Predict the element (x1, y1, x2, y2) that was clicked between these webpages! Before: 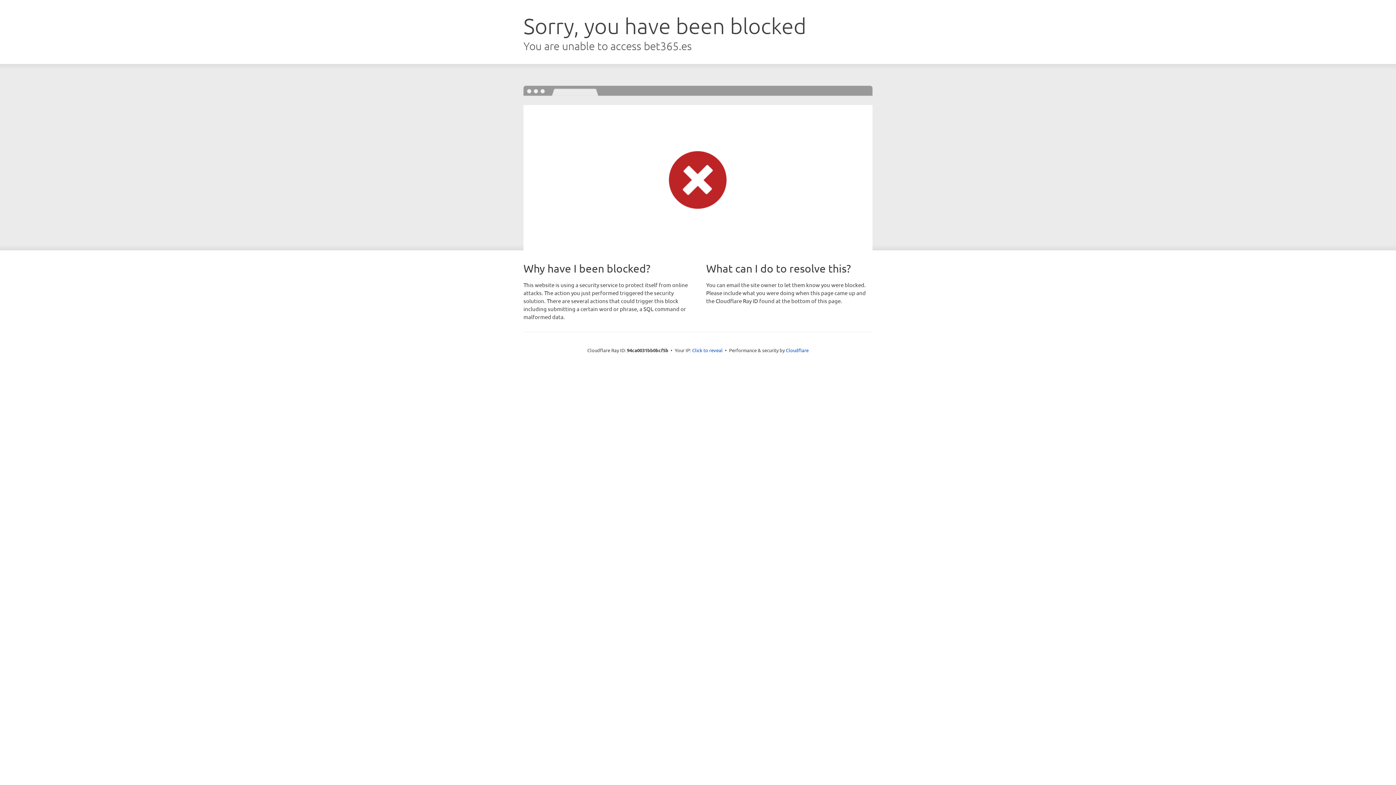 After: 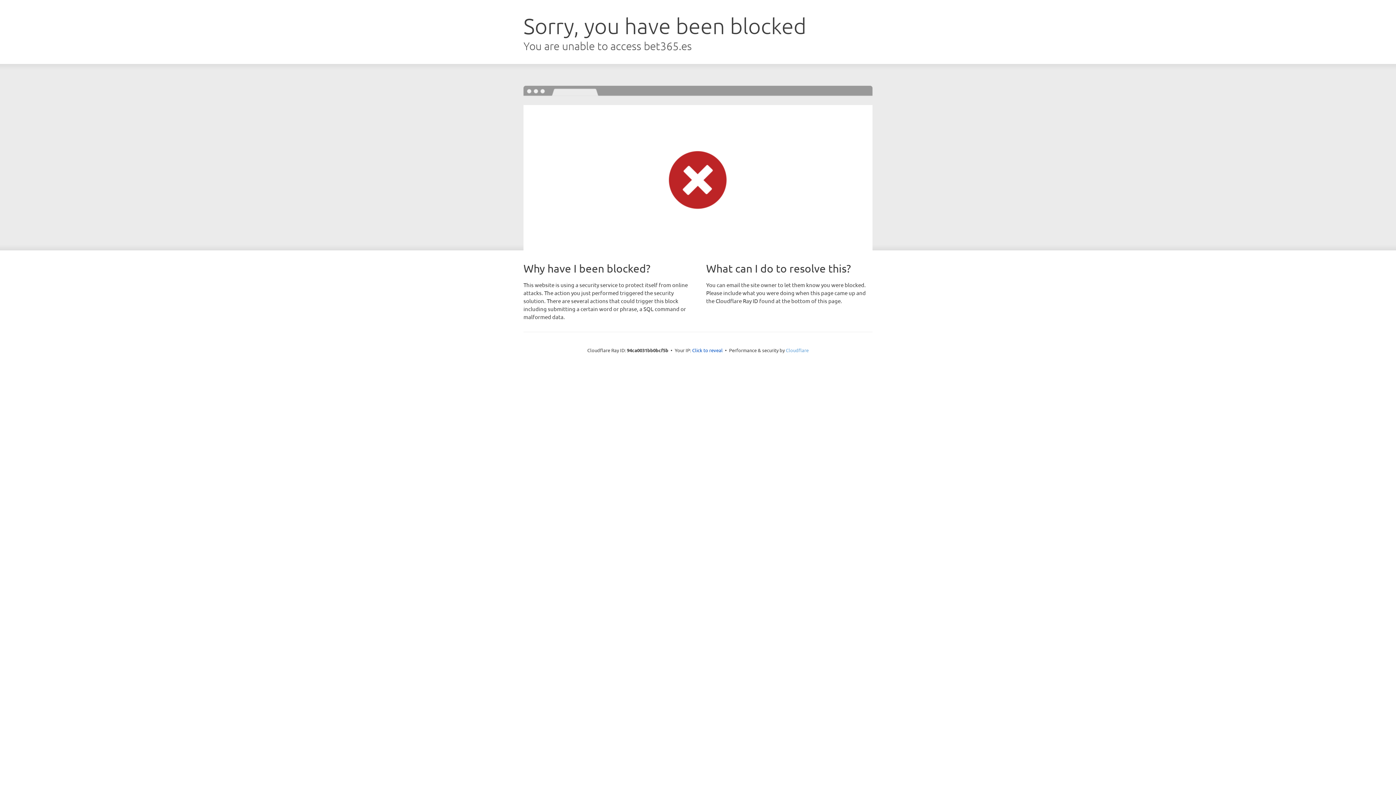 Action: label: Cloudflare bbox: (786, 347, 808, 353)